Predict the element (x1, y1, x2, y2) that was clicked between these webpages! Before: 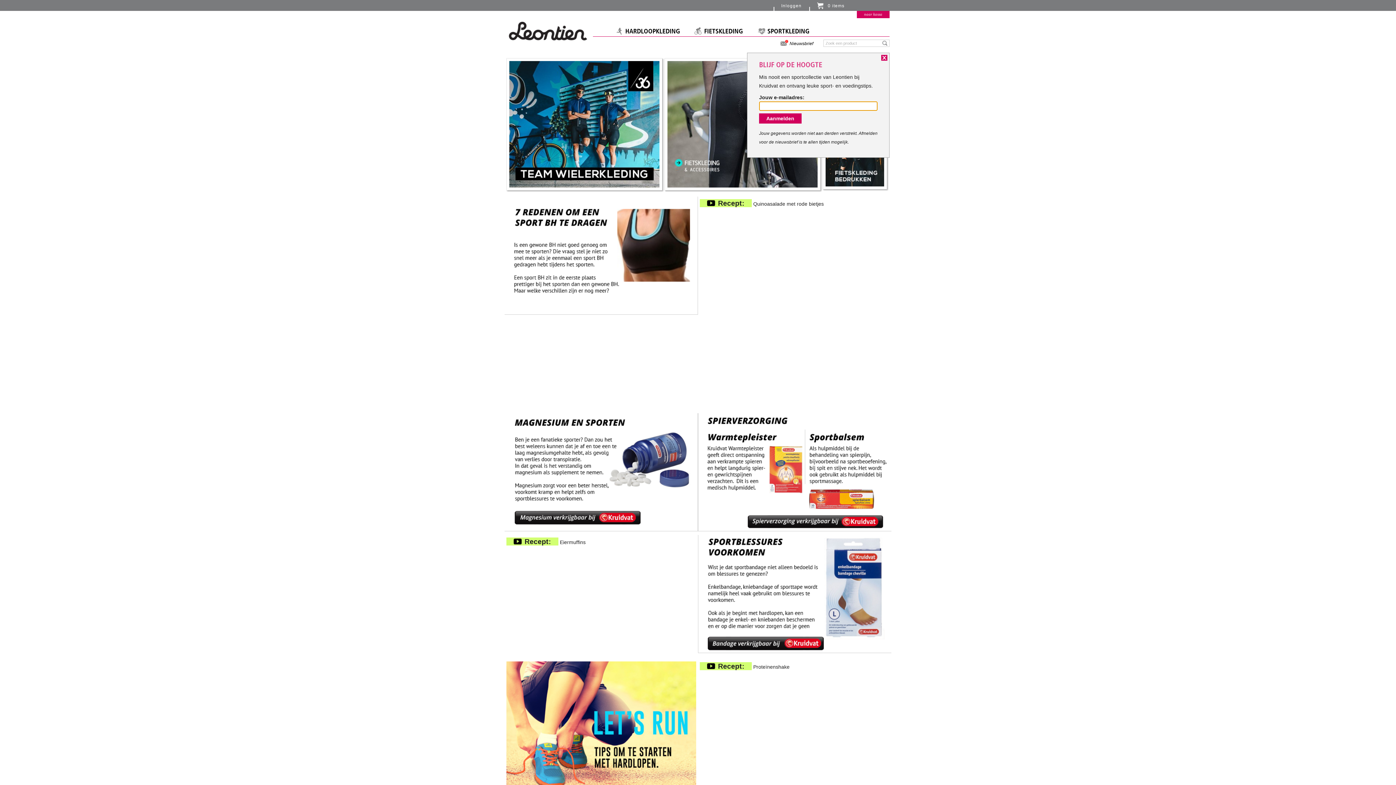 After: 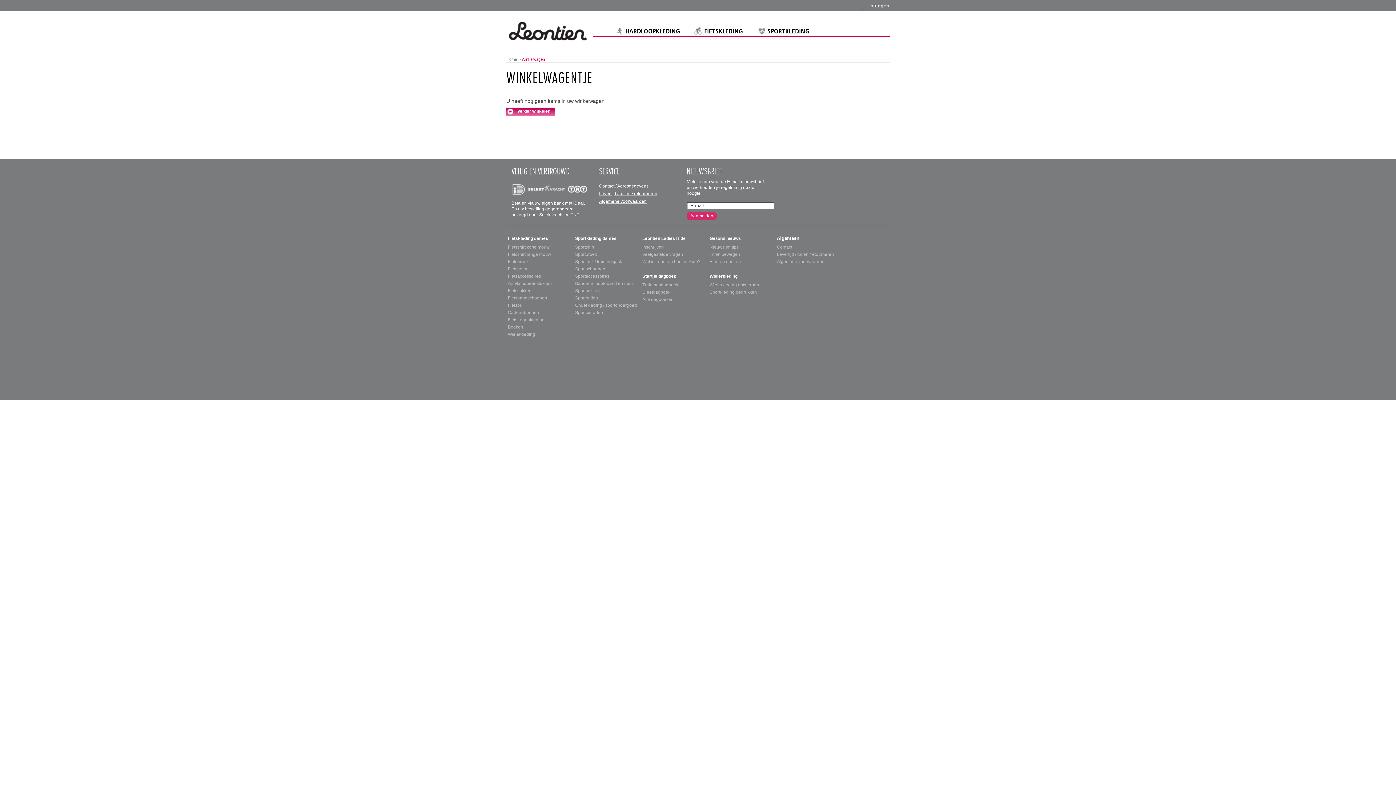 Action: label: 0 items bbox: (817, 3, 844, 8)